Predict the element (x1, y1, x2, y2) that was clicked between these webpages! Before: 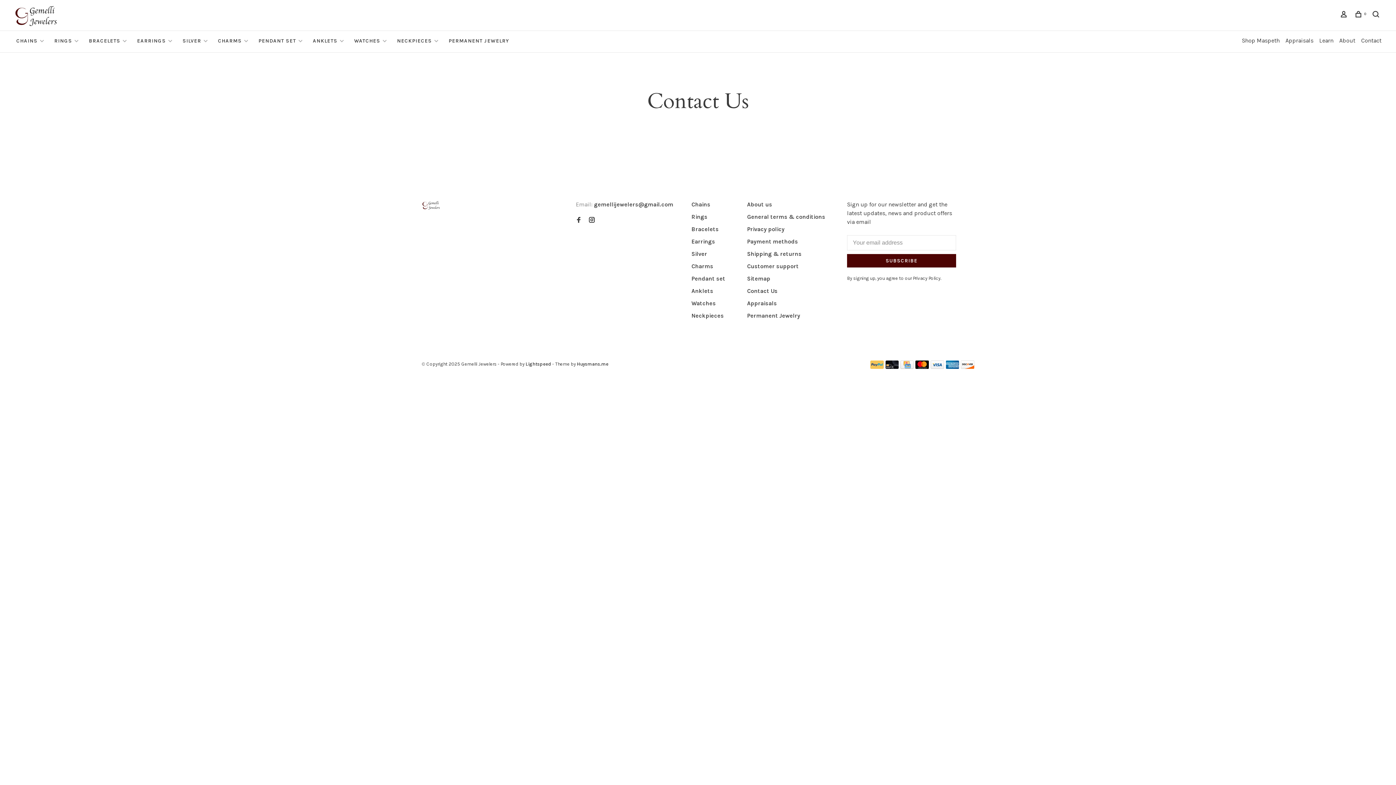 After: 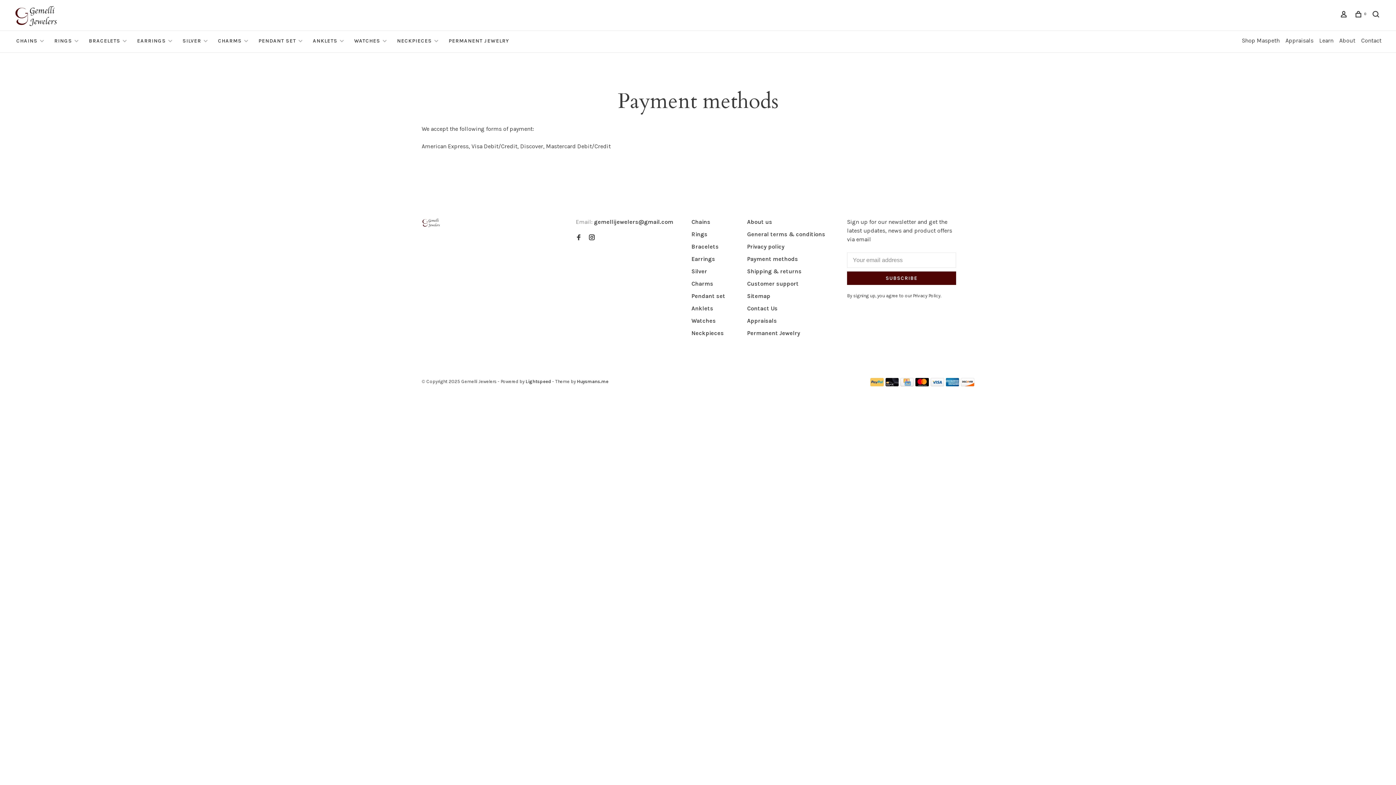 Action: bbox: (946, 363, 959, 370)